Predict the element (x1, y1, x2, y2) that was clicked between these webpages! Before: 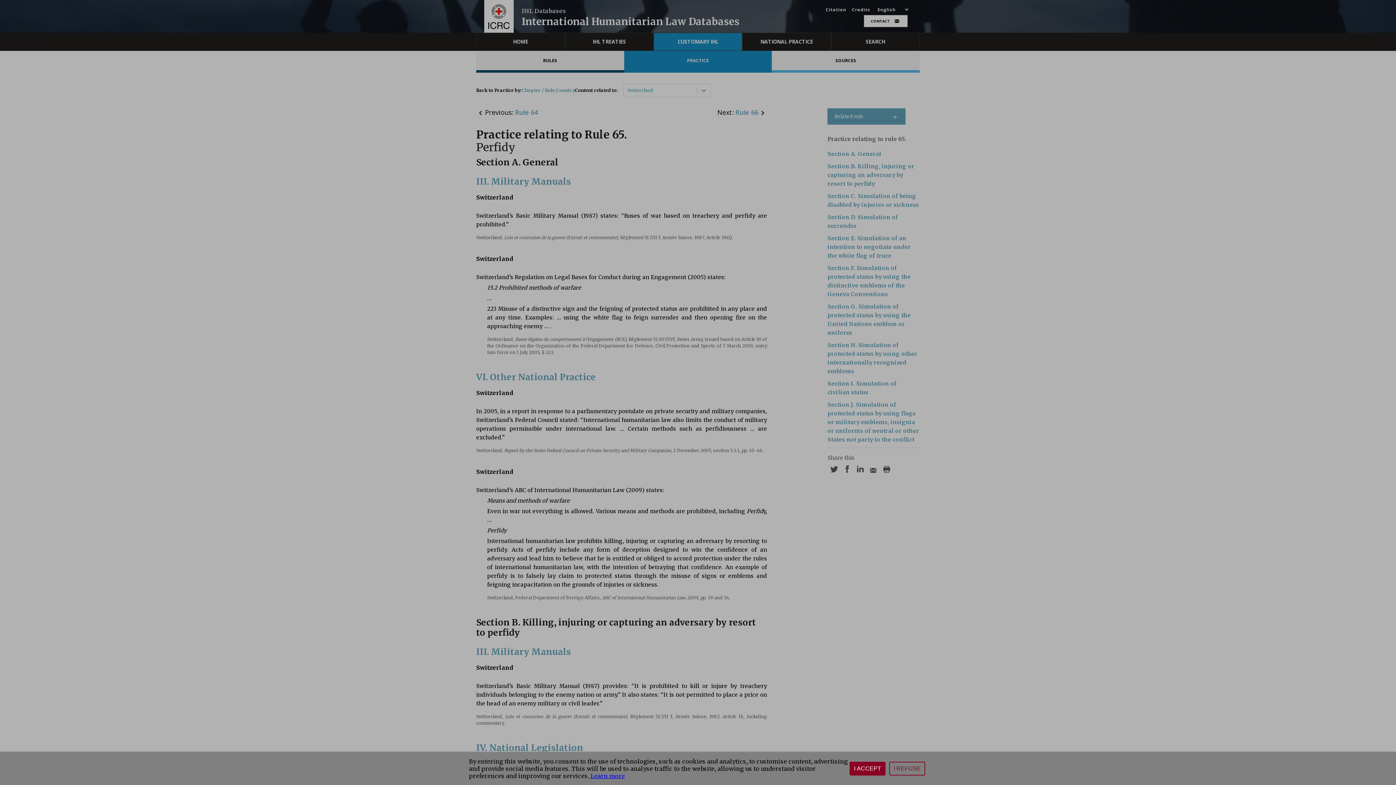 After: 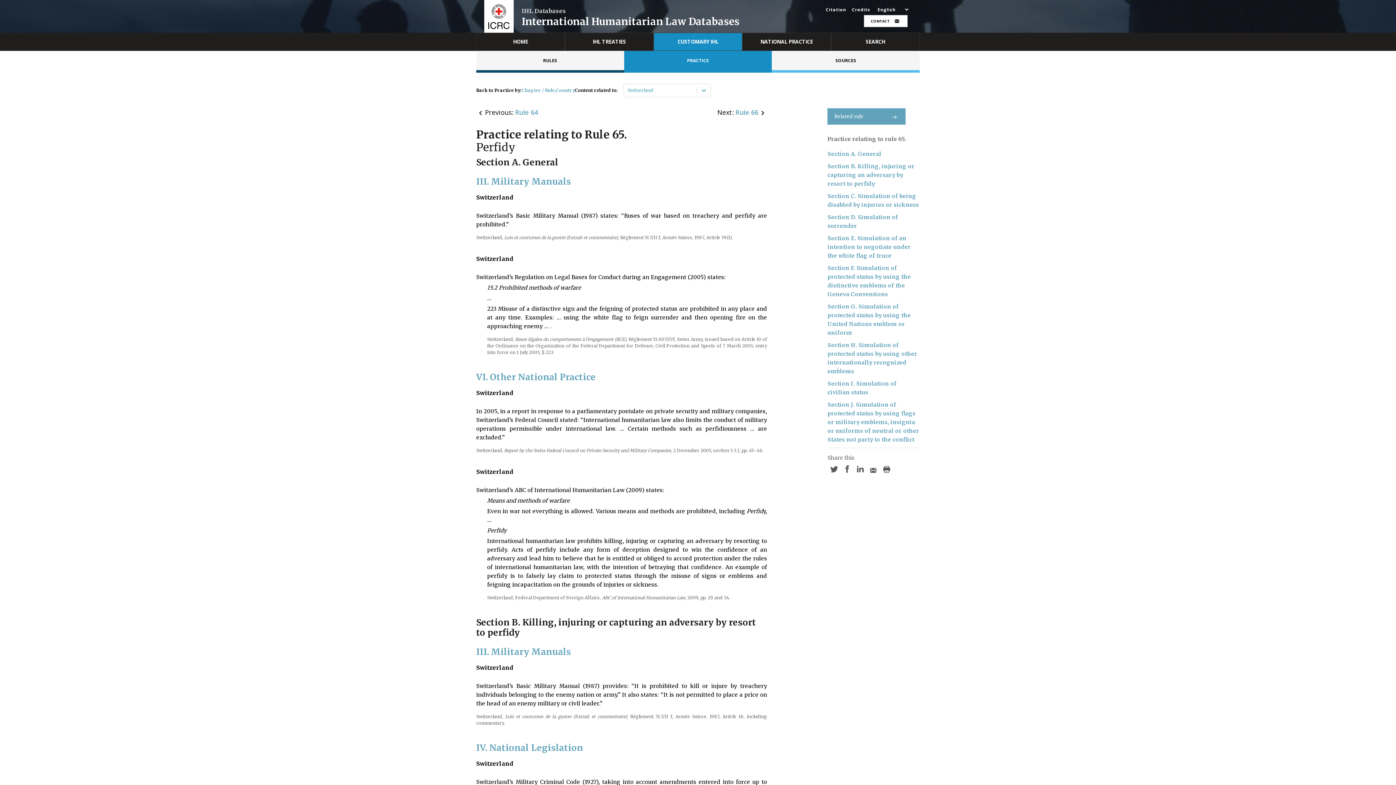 Action: bbox: (889, 762, 925, 776) label: I REFUSE